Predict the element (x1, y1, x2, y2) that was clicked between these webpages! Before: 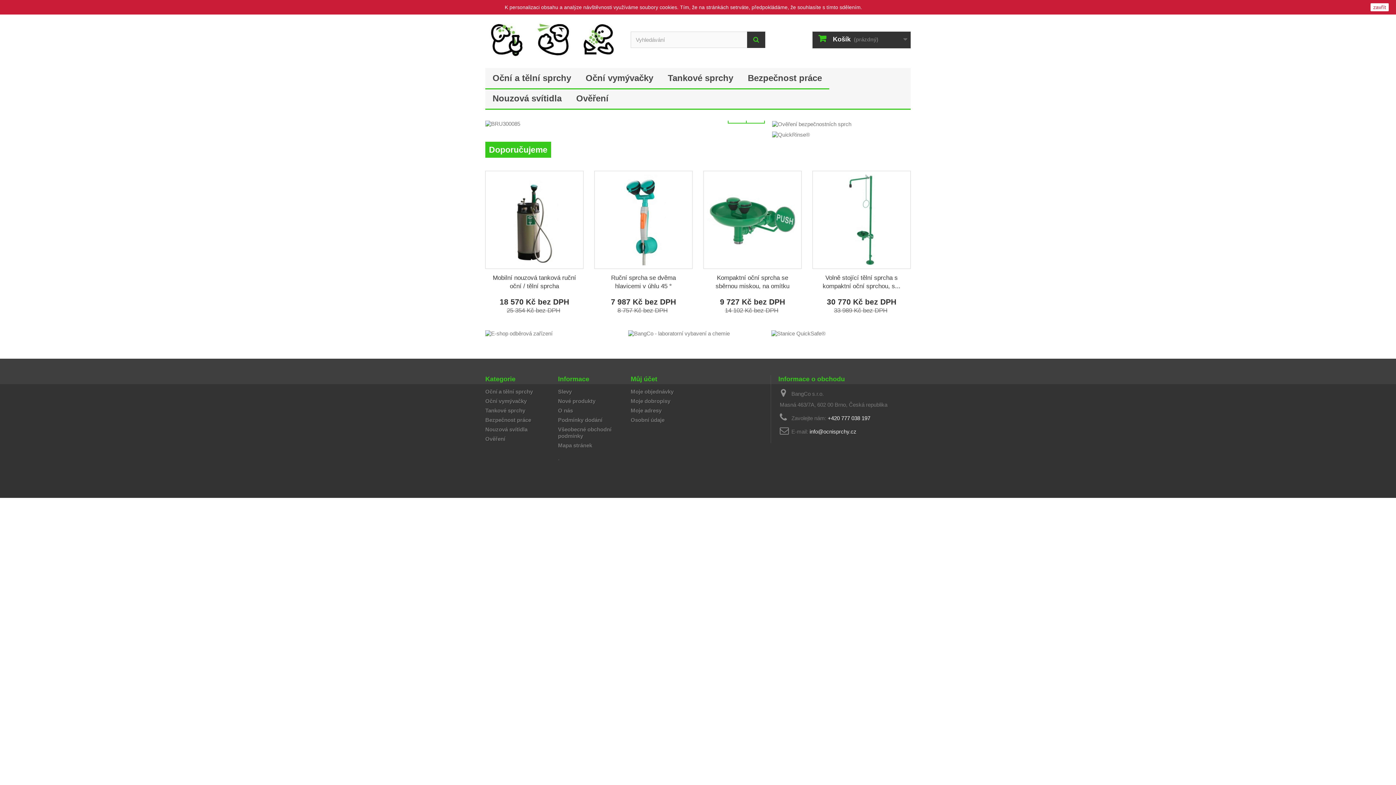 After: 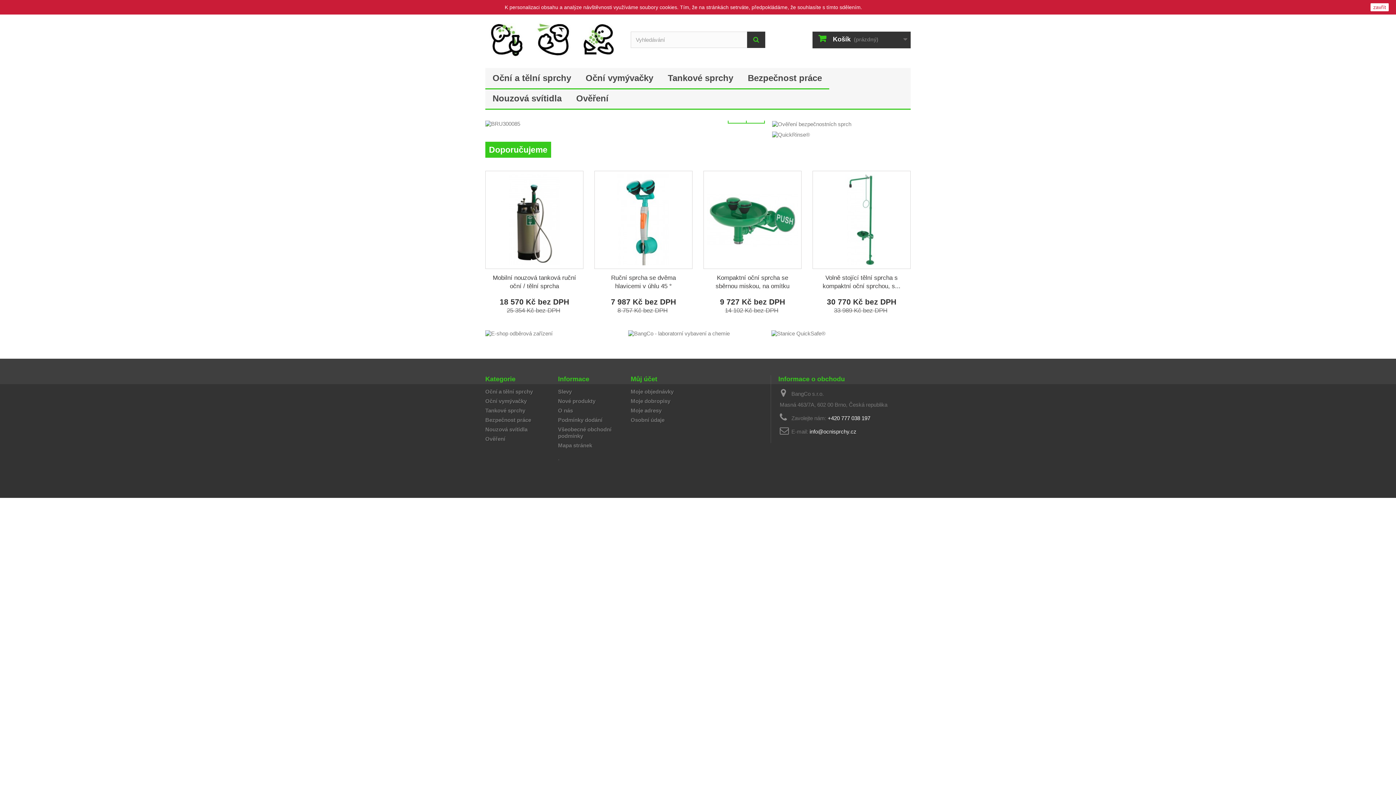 Action: label: info@ocnisprchy.cz bbox: (809, 428, 856, 435)